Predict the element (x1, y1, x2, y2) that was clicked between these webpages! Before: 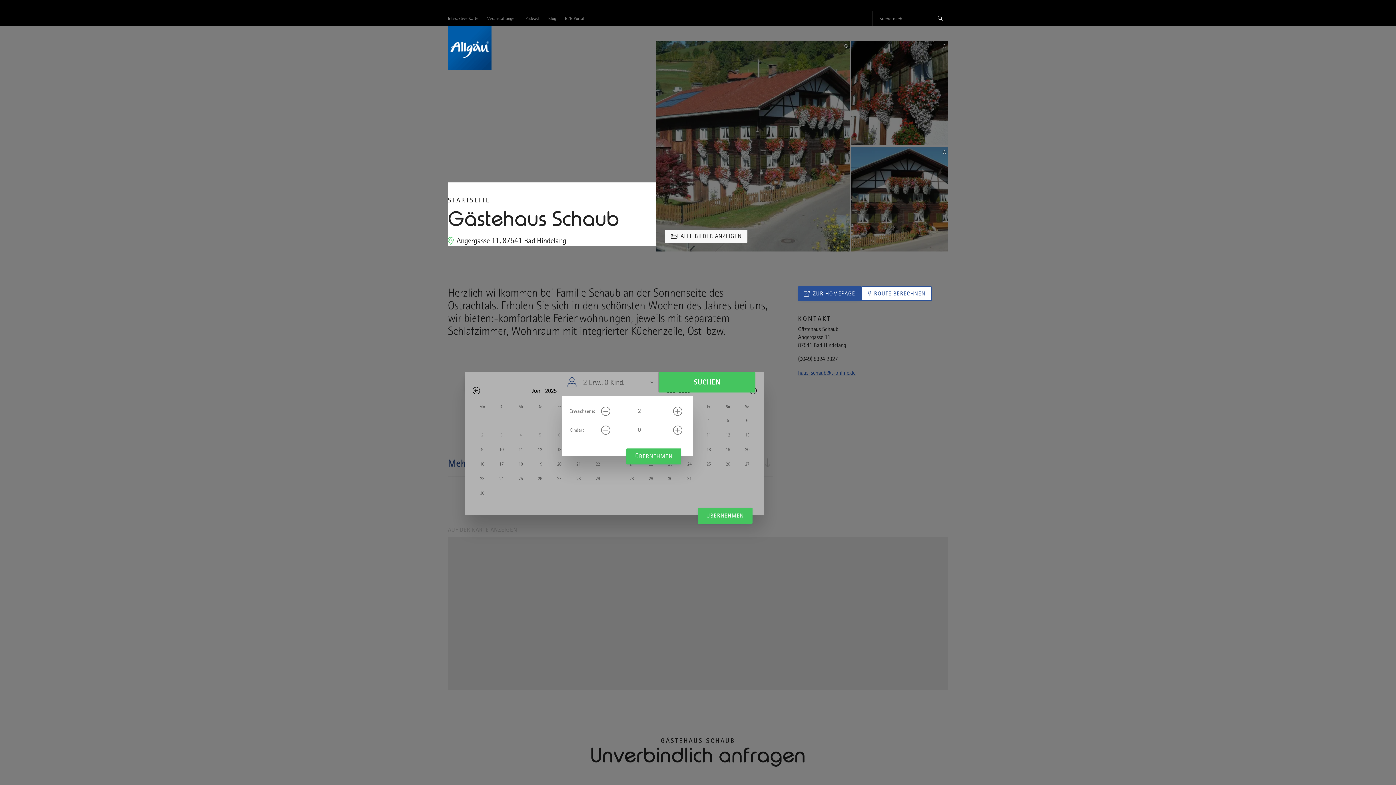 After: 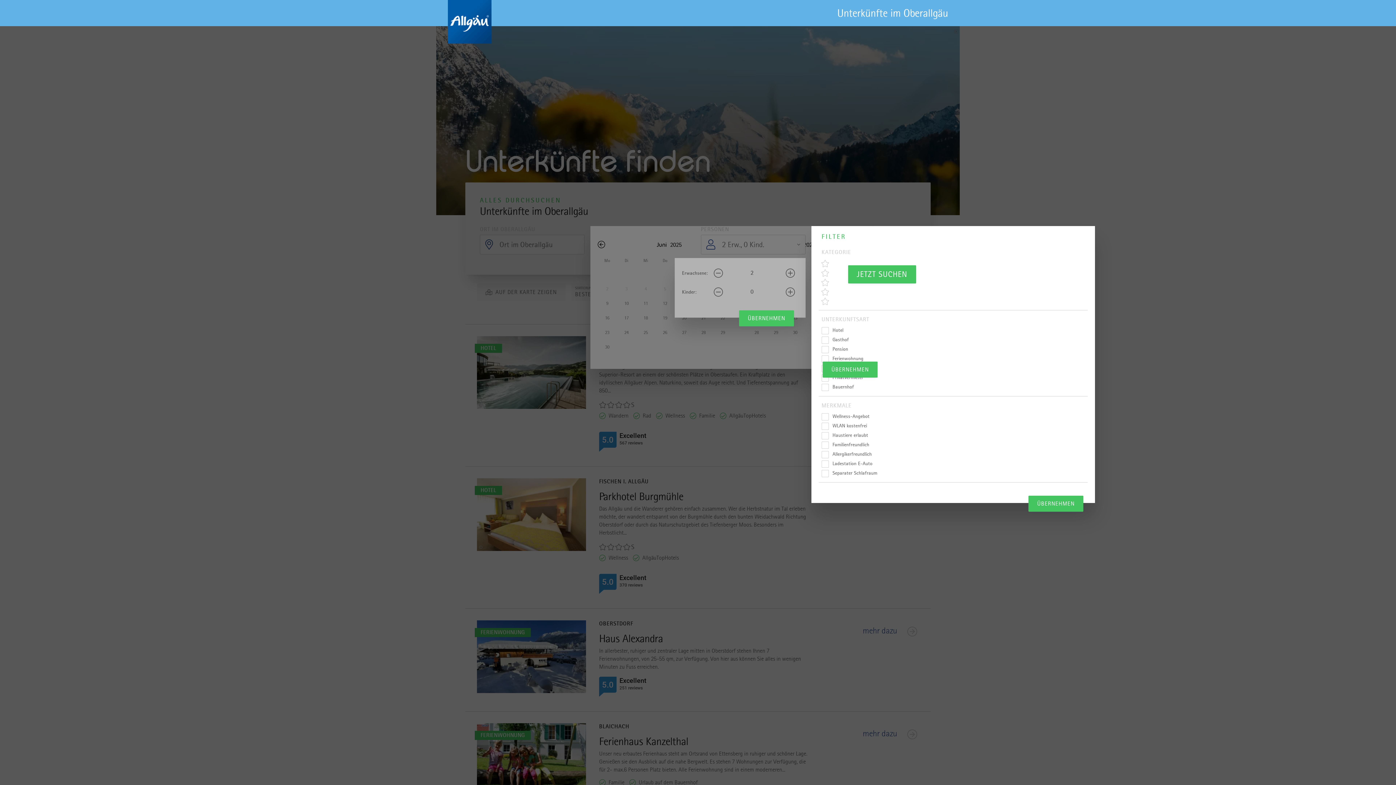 Action: bbox: (448, 26, 491, 69)